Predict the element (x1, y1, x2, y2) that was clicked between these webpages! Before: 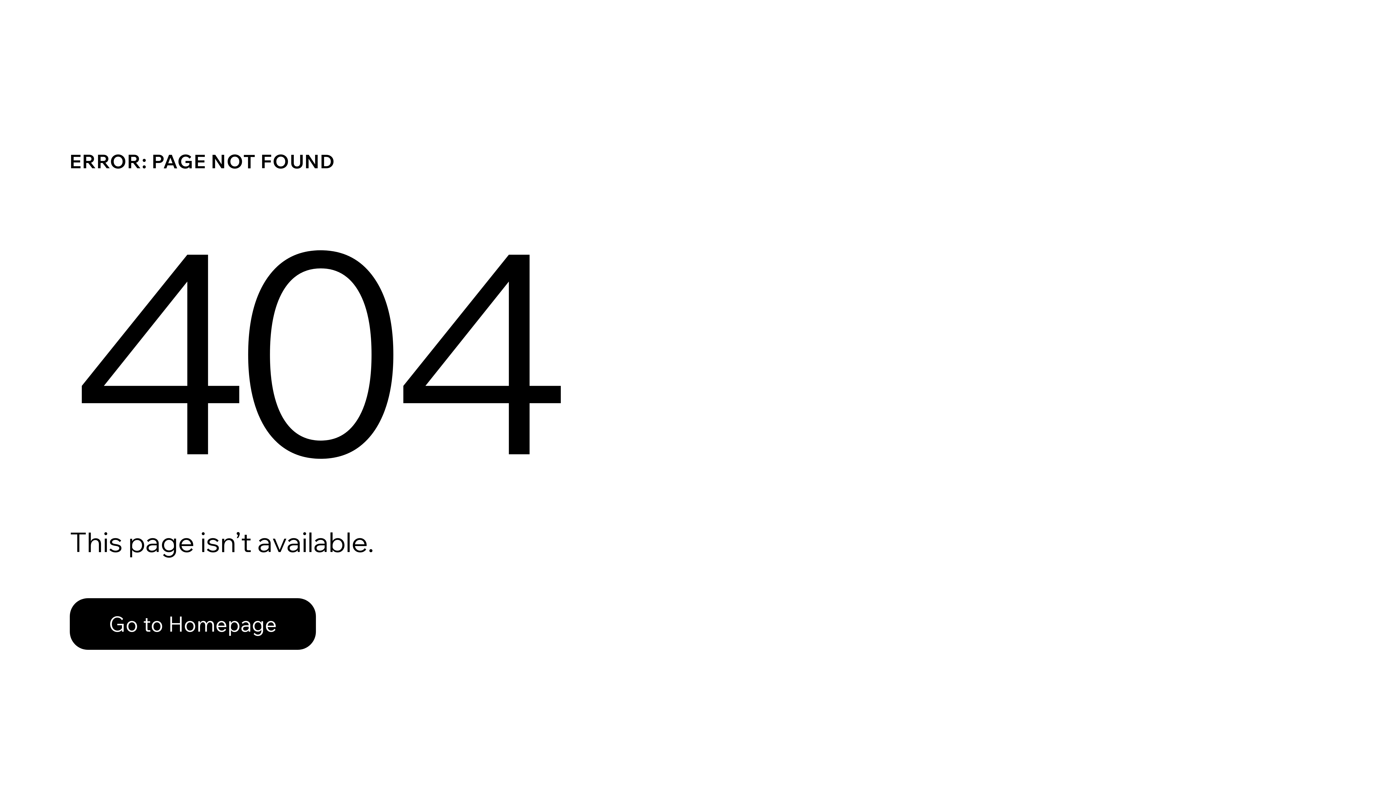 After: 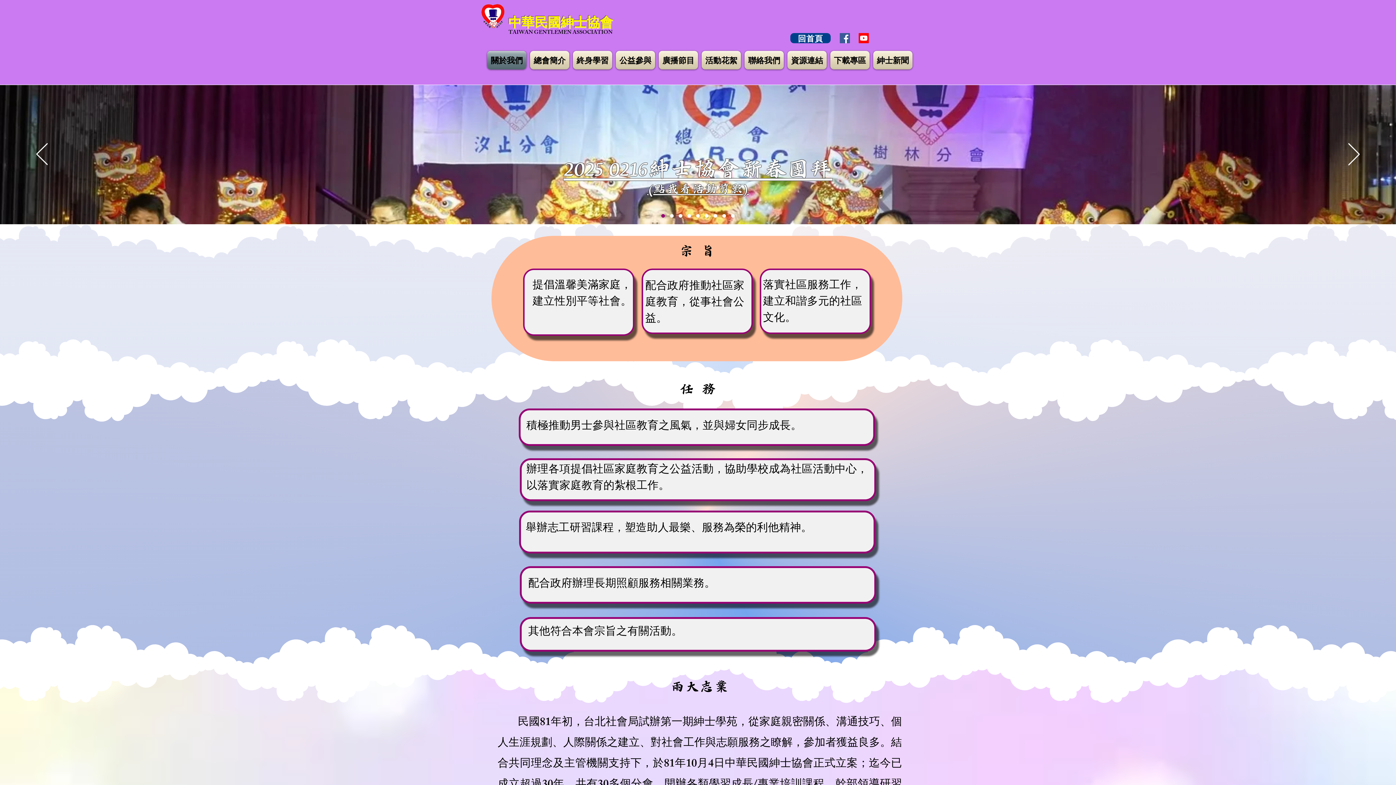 Action: bbox: (69, 582, 768, 659) label: Go to Homepage